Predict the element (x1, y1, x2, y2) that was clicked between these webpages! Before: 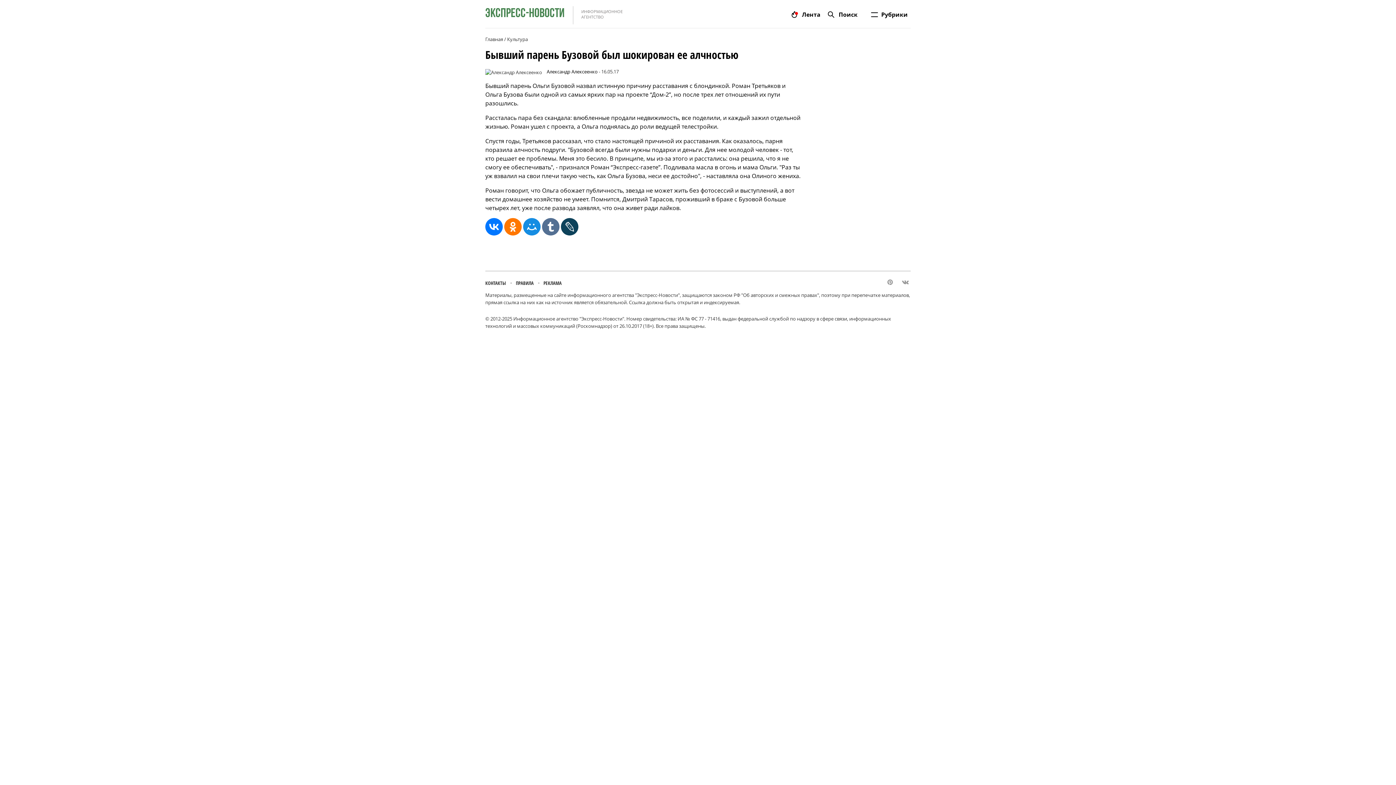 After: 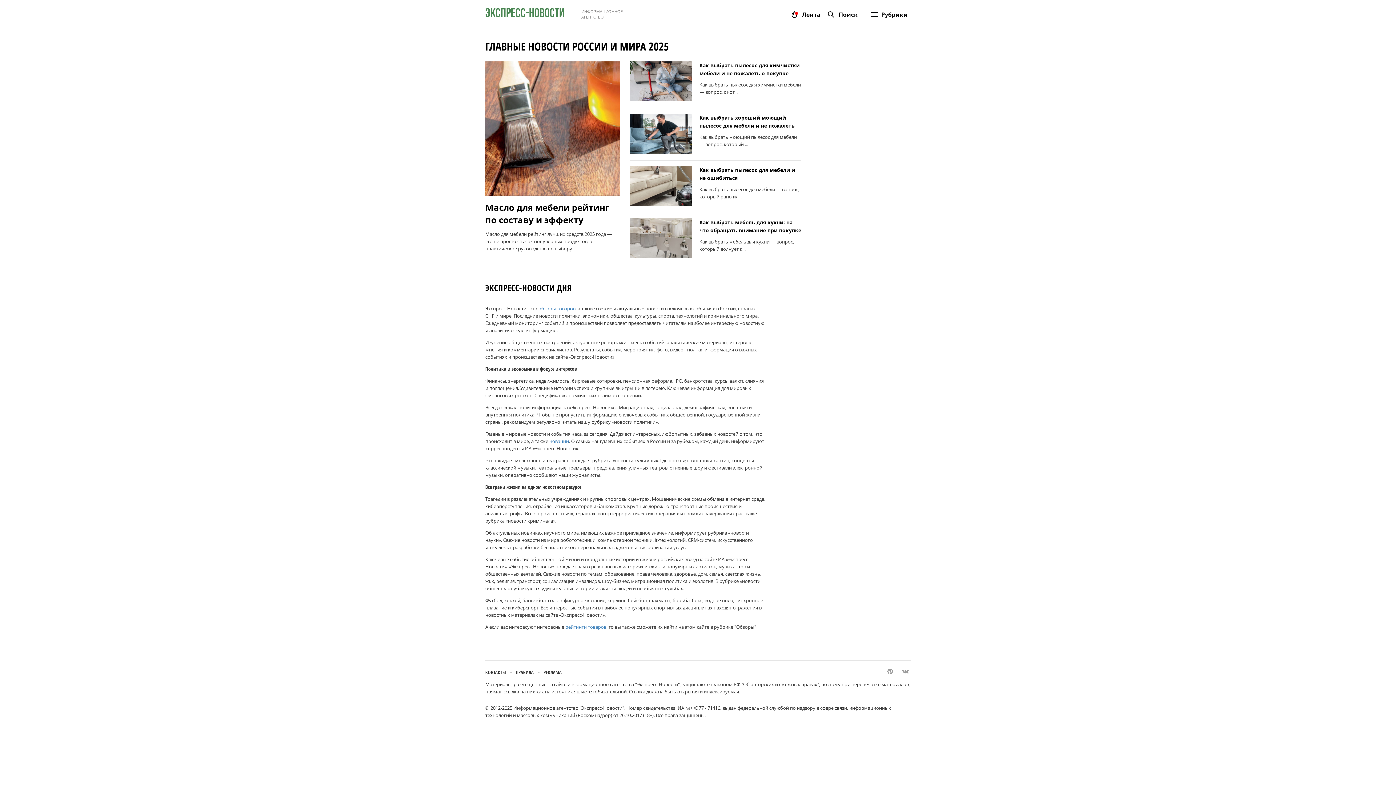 Action: label: Главная bbox: (485, 36, 503, 42)